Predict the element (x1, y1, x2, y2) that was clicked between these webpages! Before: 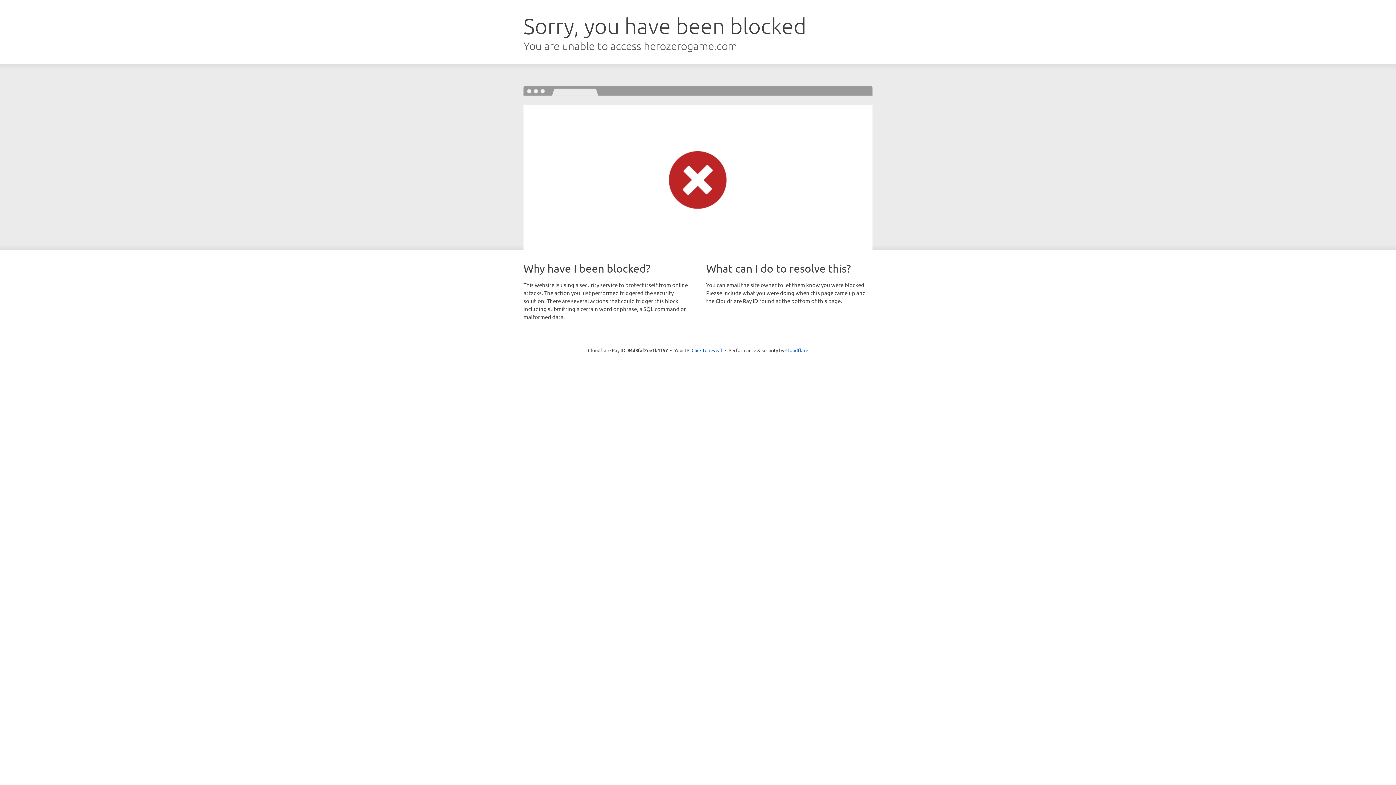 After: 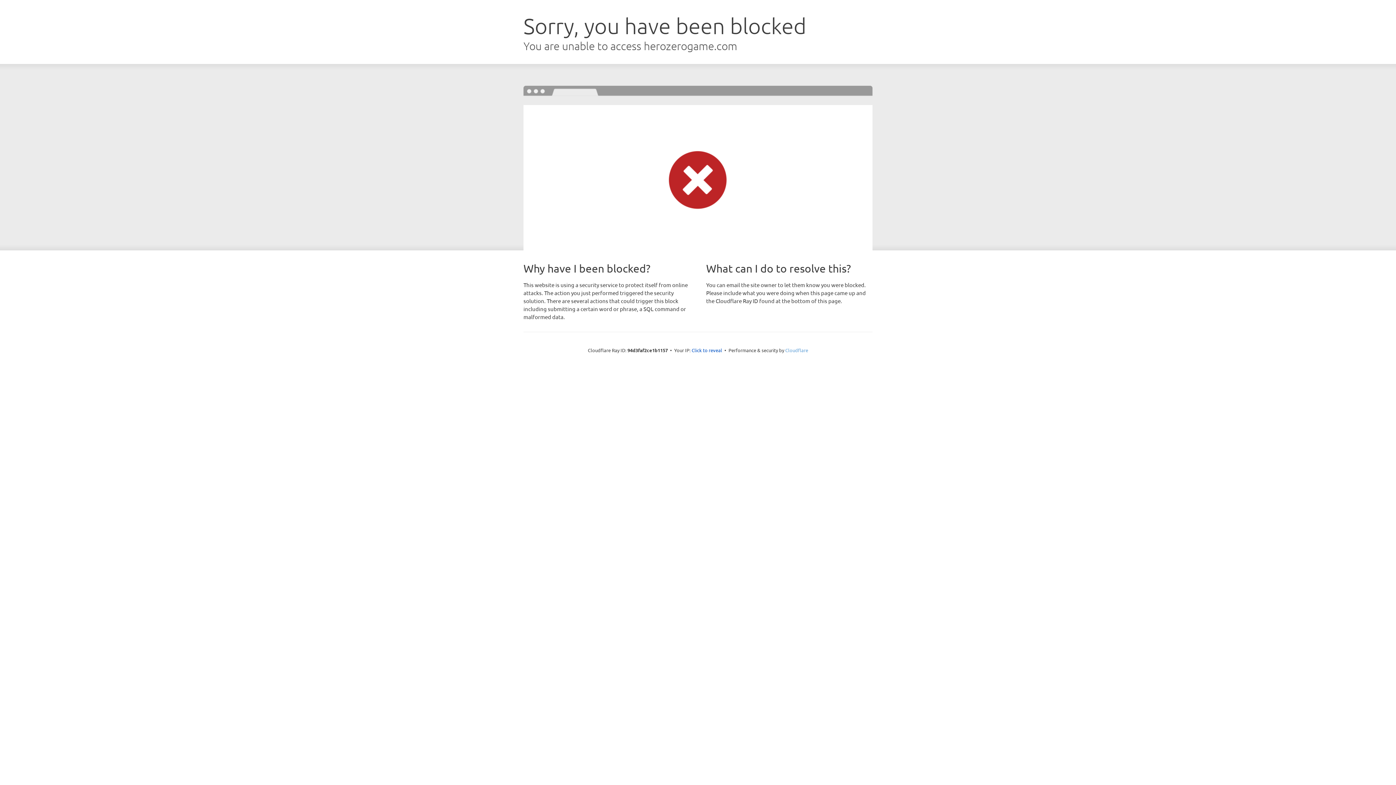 Action: bbox: (785, 347, 808, 353) label: Cloudflare